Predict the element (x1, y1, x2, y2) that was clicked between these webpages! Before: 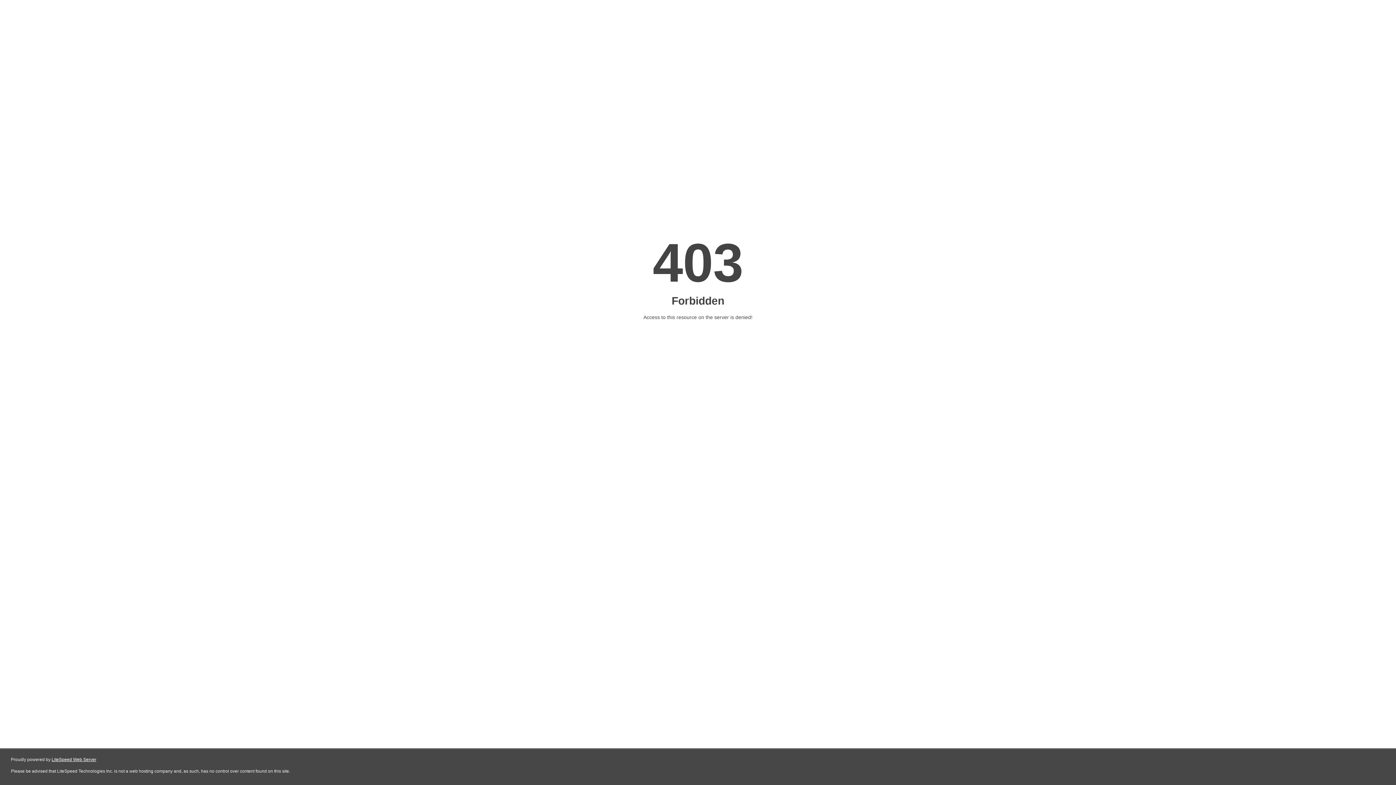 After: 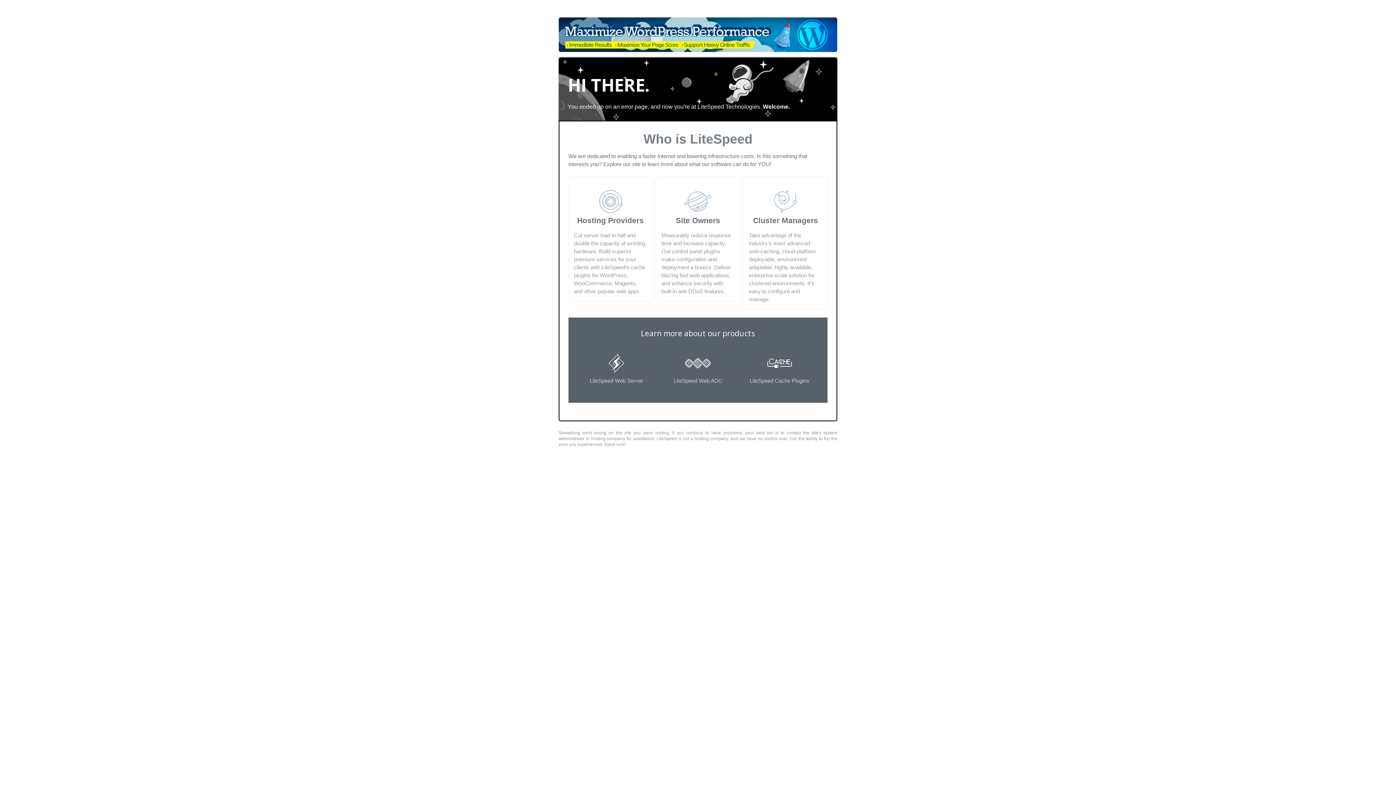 Action: bbox: (51, 757, 96, 762) label: LiteSpeed Web Server